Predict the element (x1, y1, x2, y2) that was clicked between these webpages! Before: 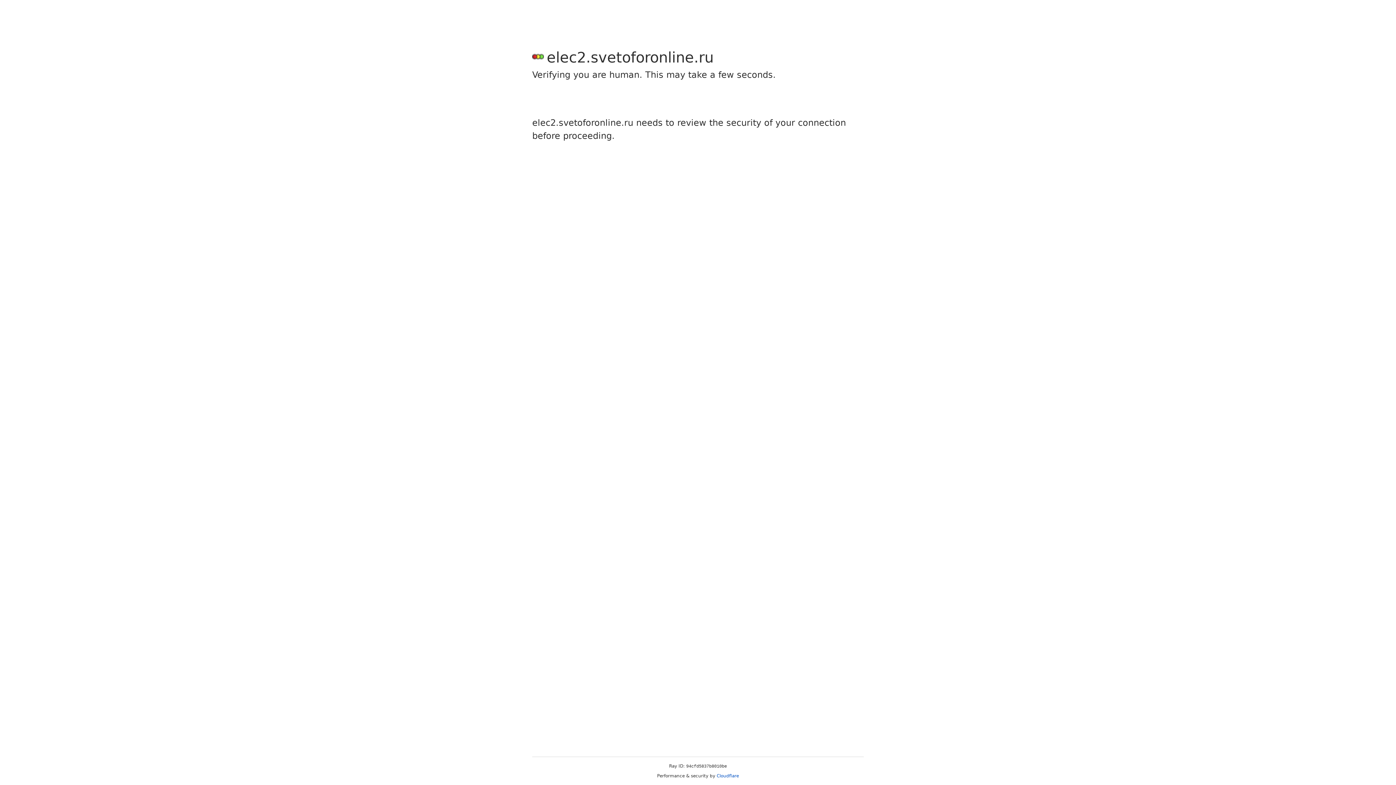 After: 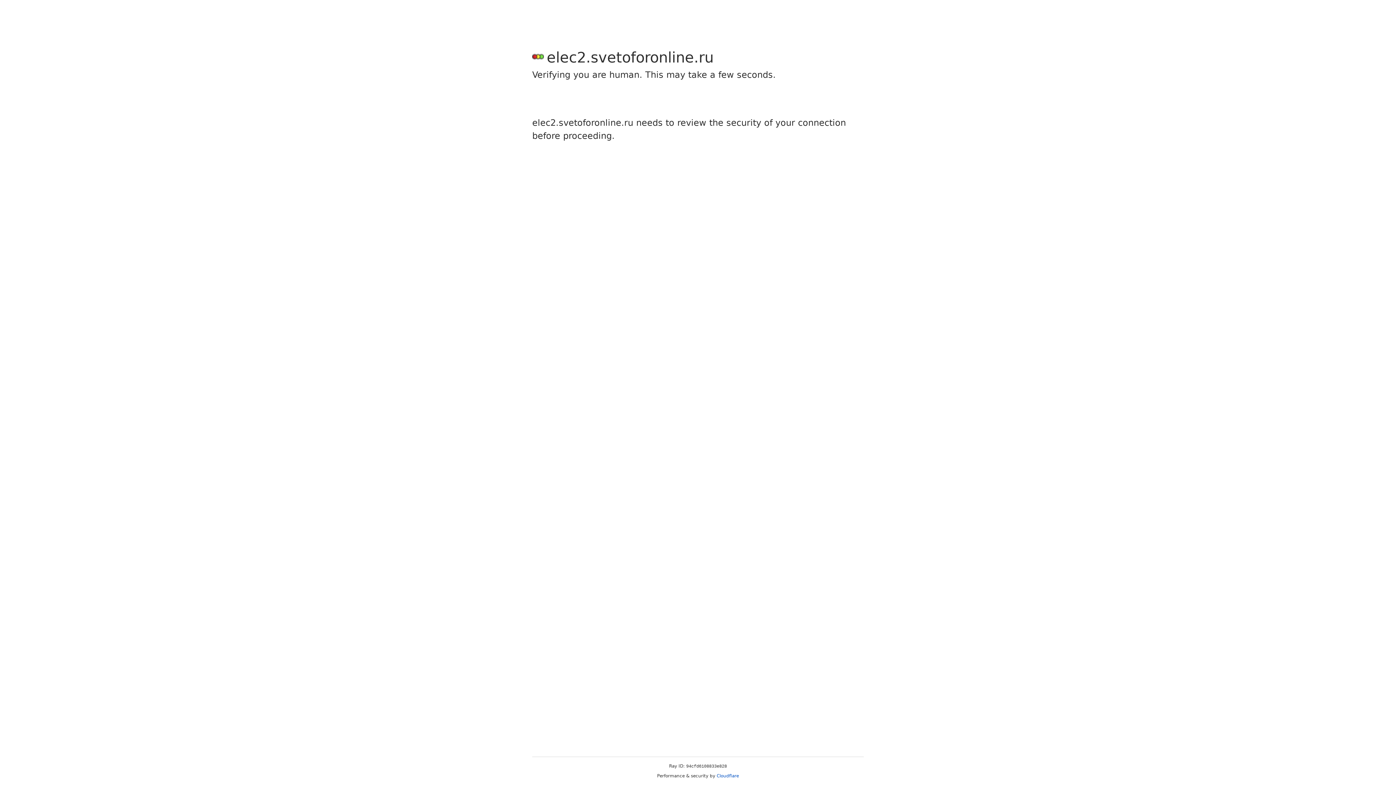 Action: bbox: (716, 773, 739, 778) label: Cloudflare